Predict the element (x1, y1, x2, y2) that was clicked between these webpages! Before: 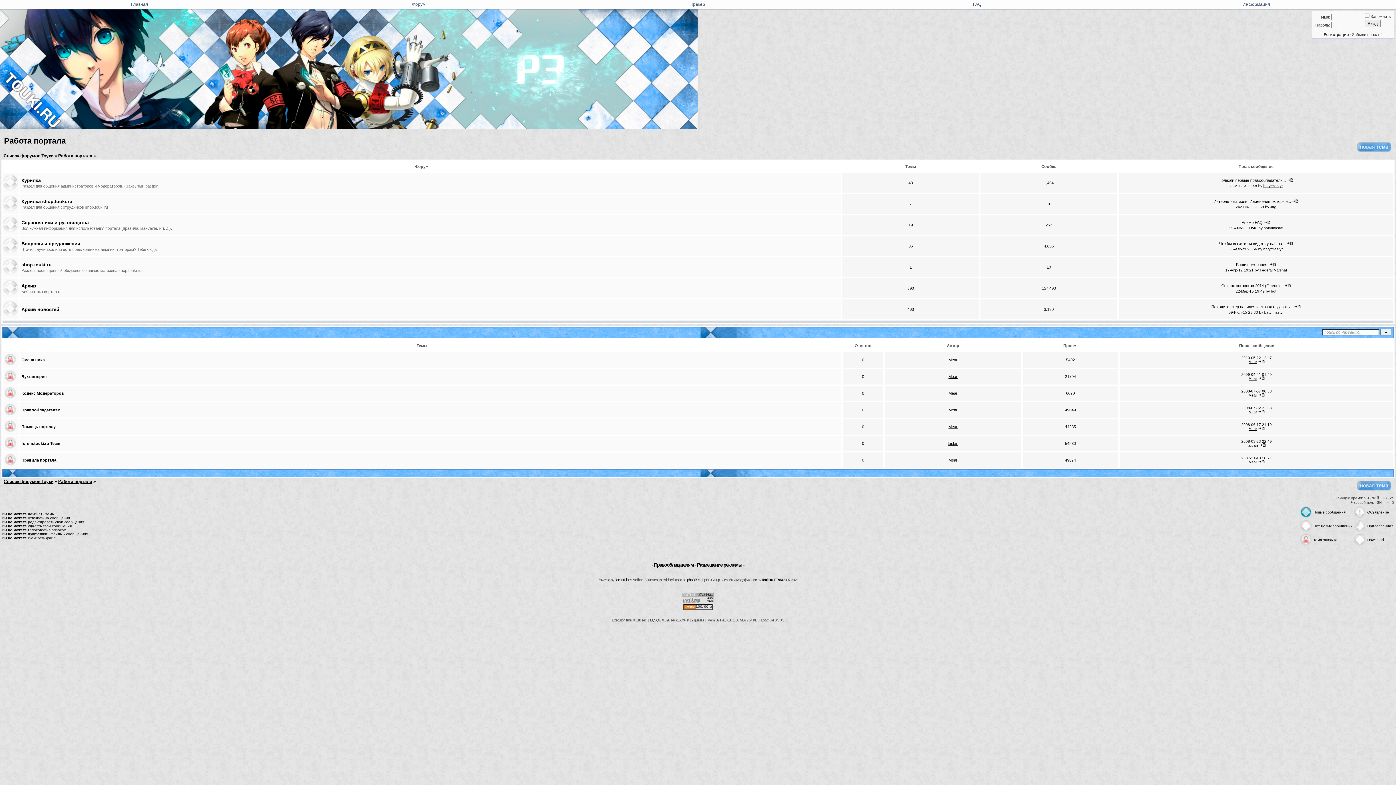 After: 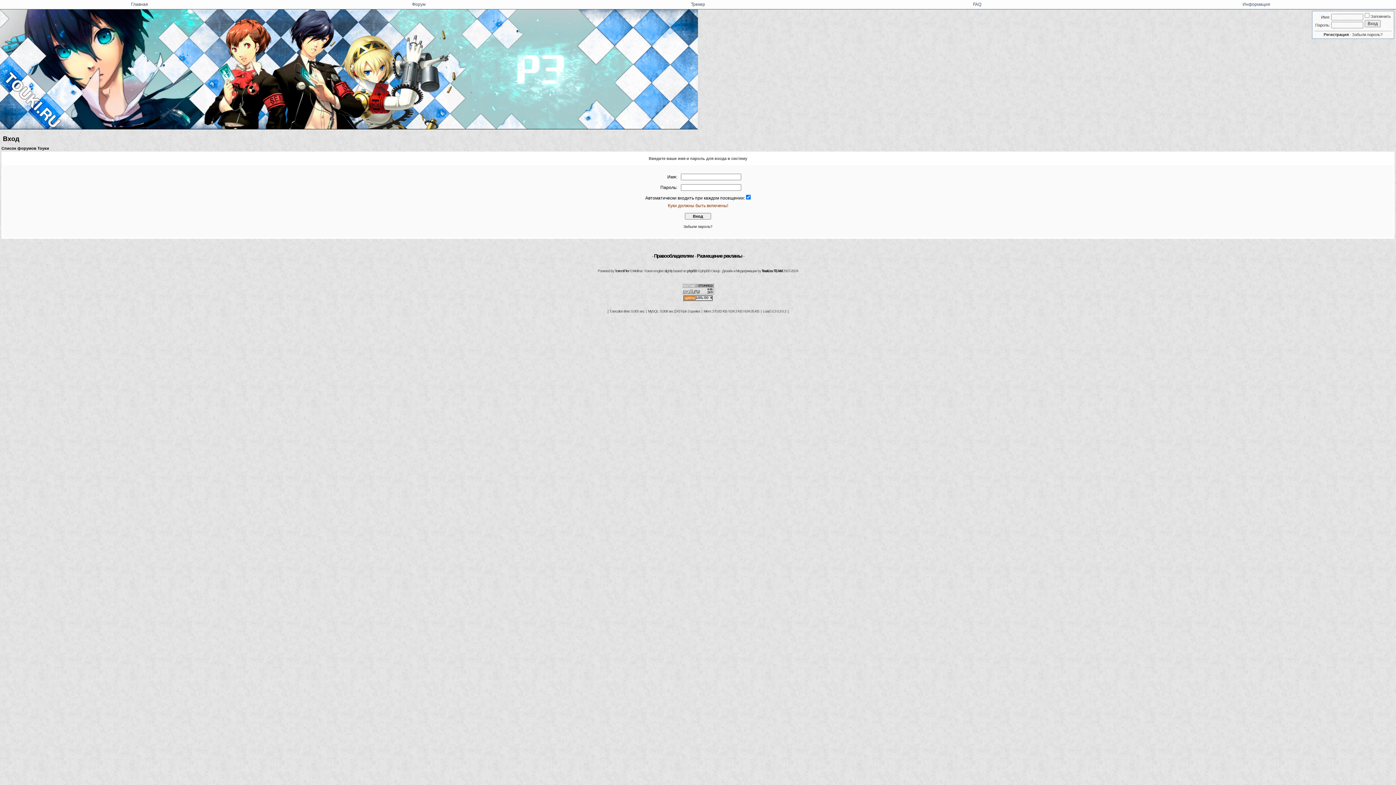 Action: label: batyrmastyr bbox: (1263, 247, 1282, 251)